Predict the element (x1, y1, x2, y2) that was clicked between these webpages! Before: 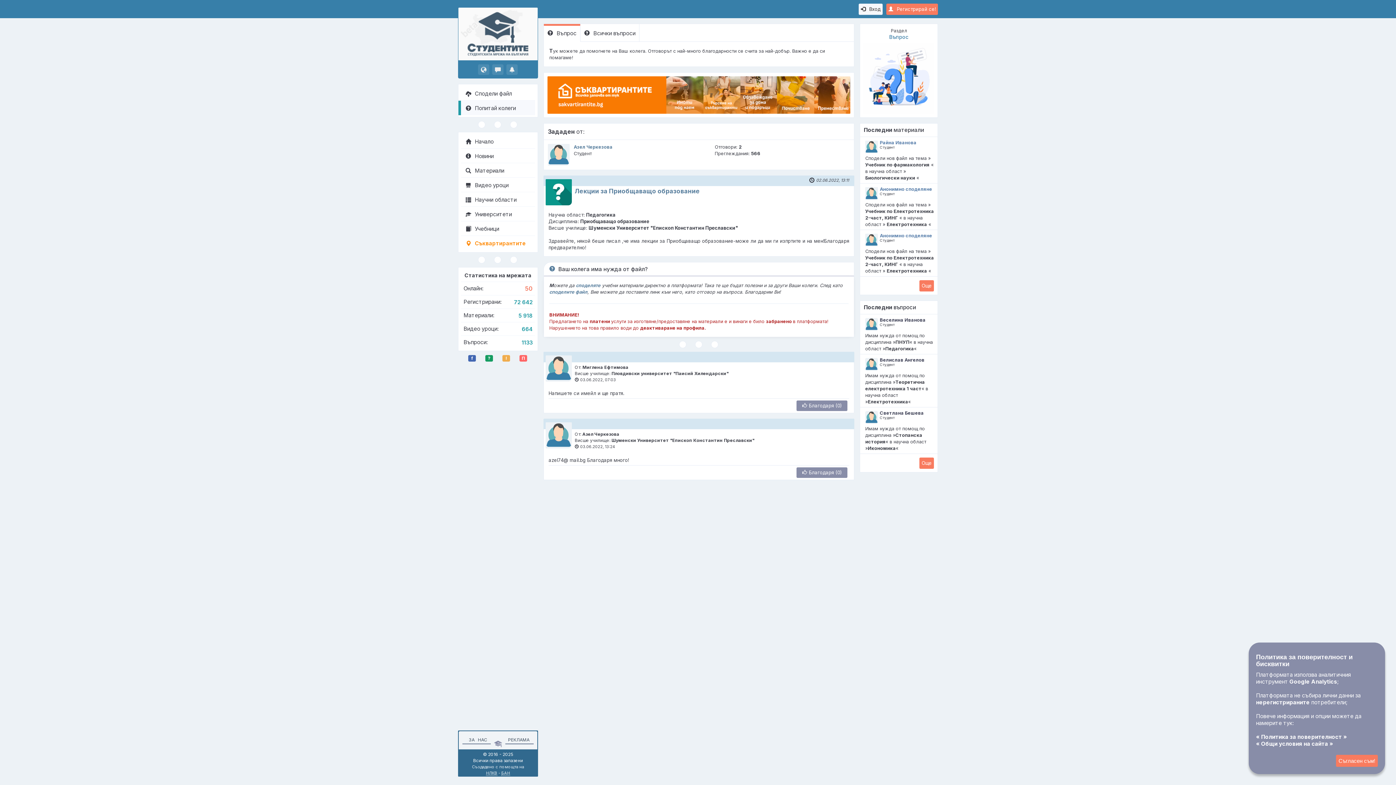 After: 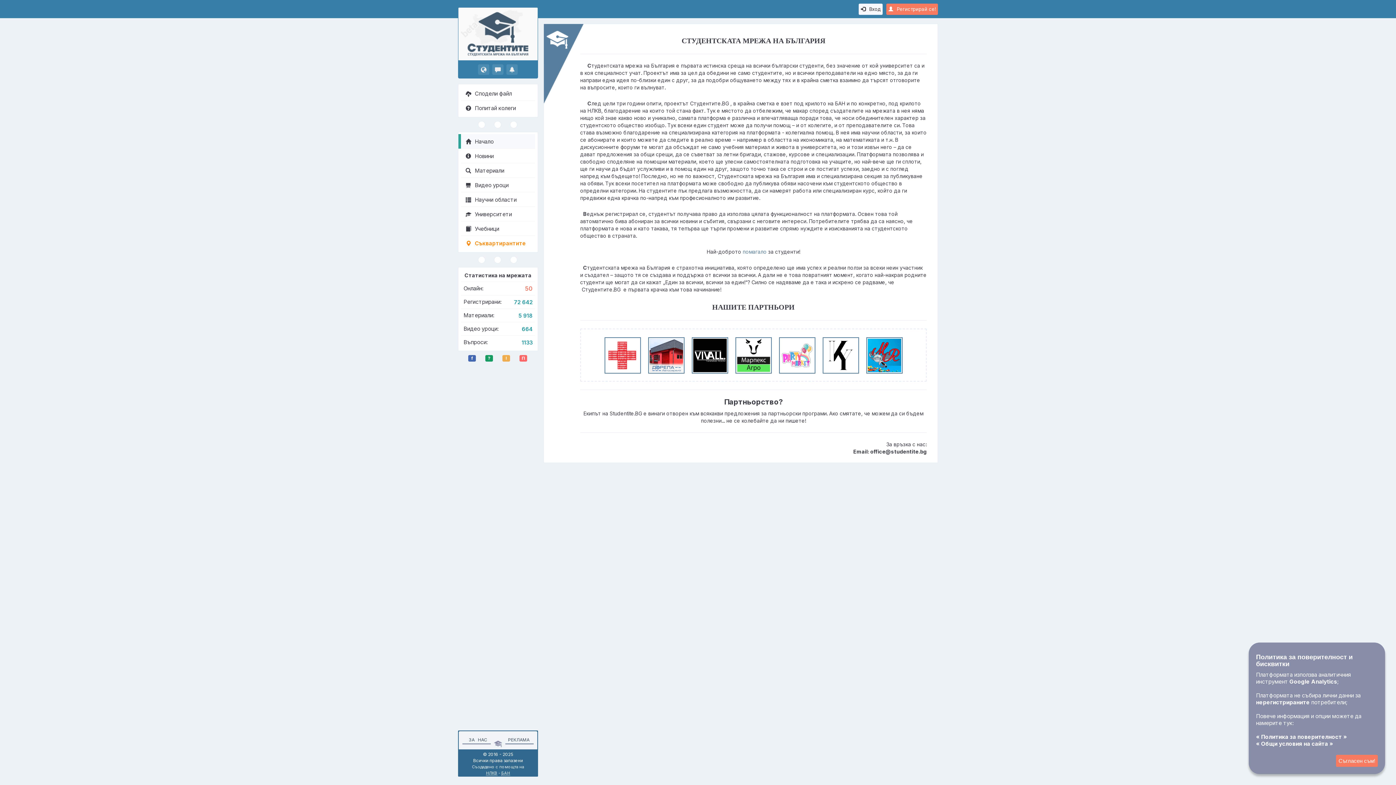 Action: label:   ЗА   НАС bbox: (466, 737, 487, 742)